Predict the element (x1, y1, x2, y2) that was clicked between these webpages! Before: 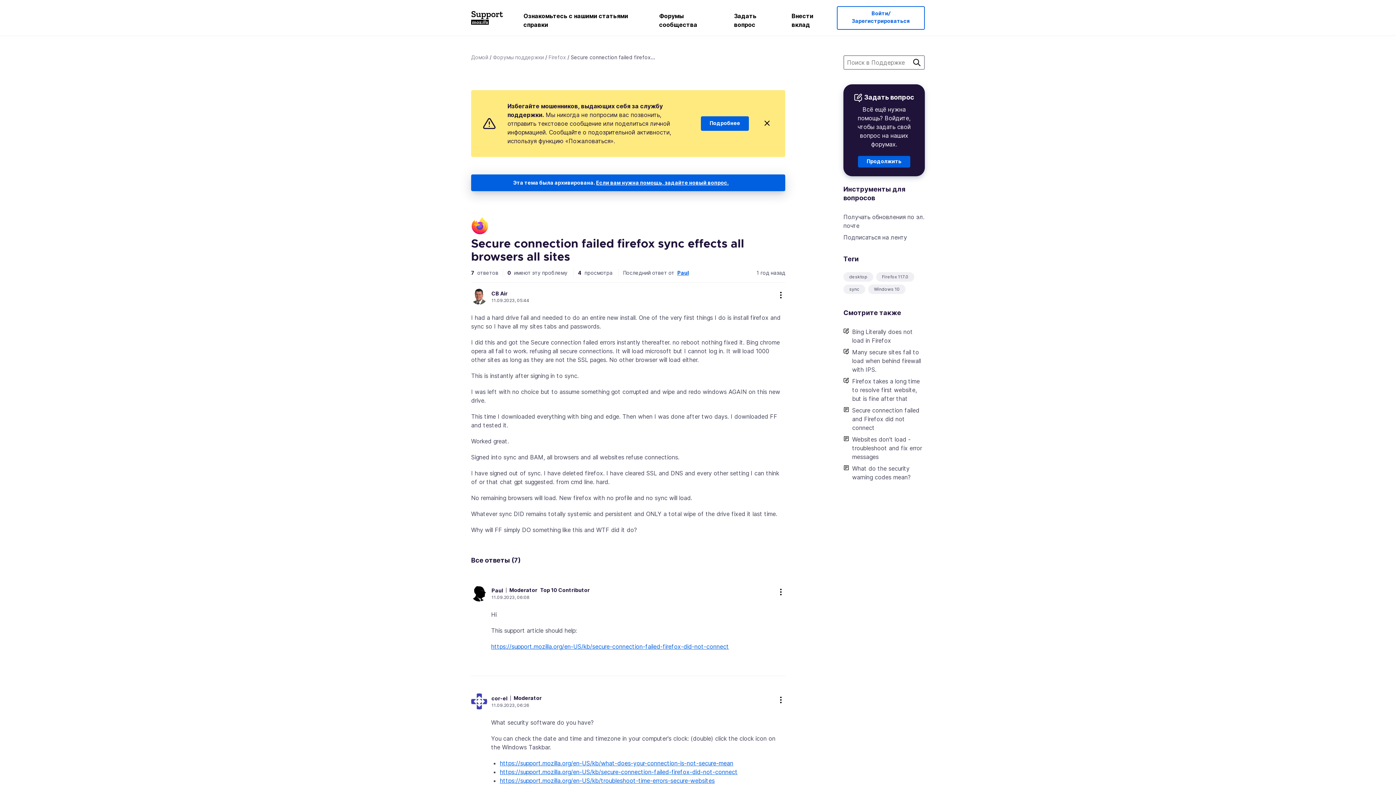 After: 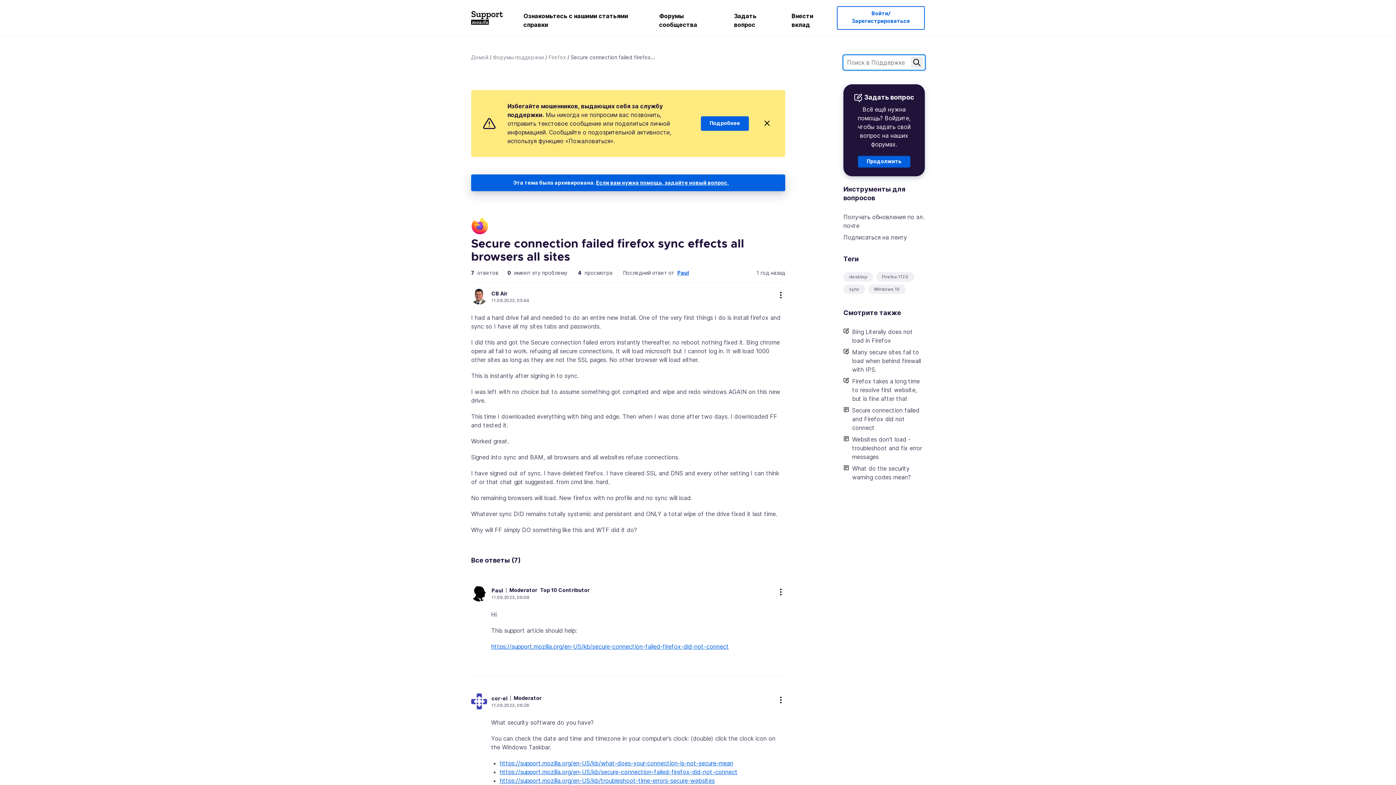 Action: label: Поиск bbox: (911, 56, 922, 68)